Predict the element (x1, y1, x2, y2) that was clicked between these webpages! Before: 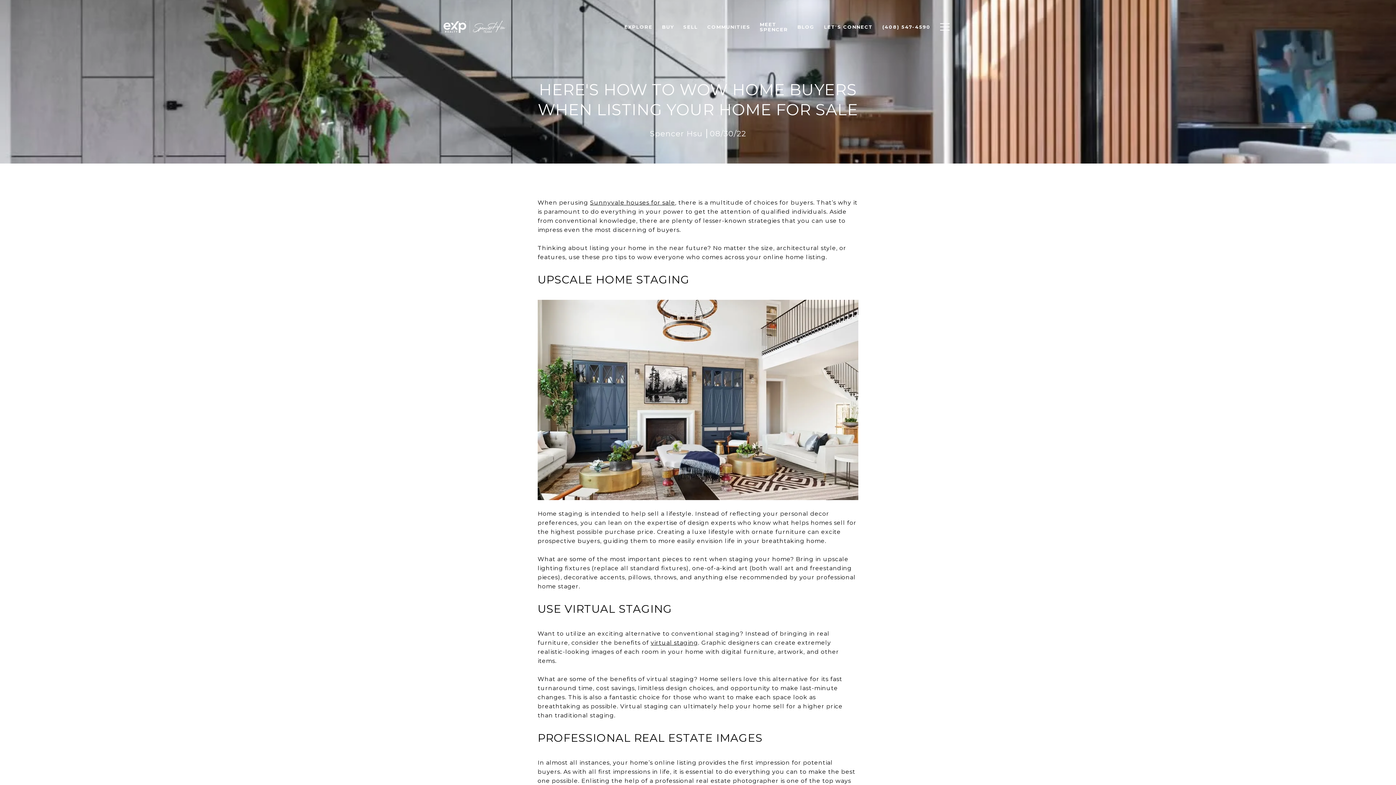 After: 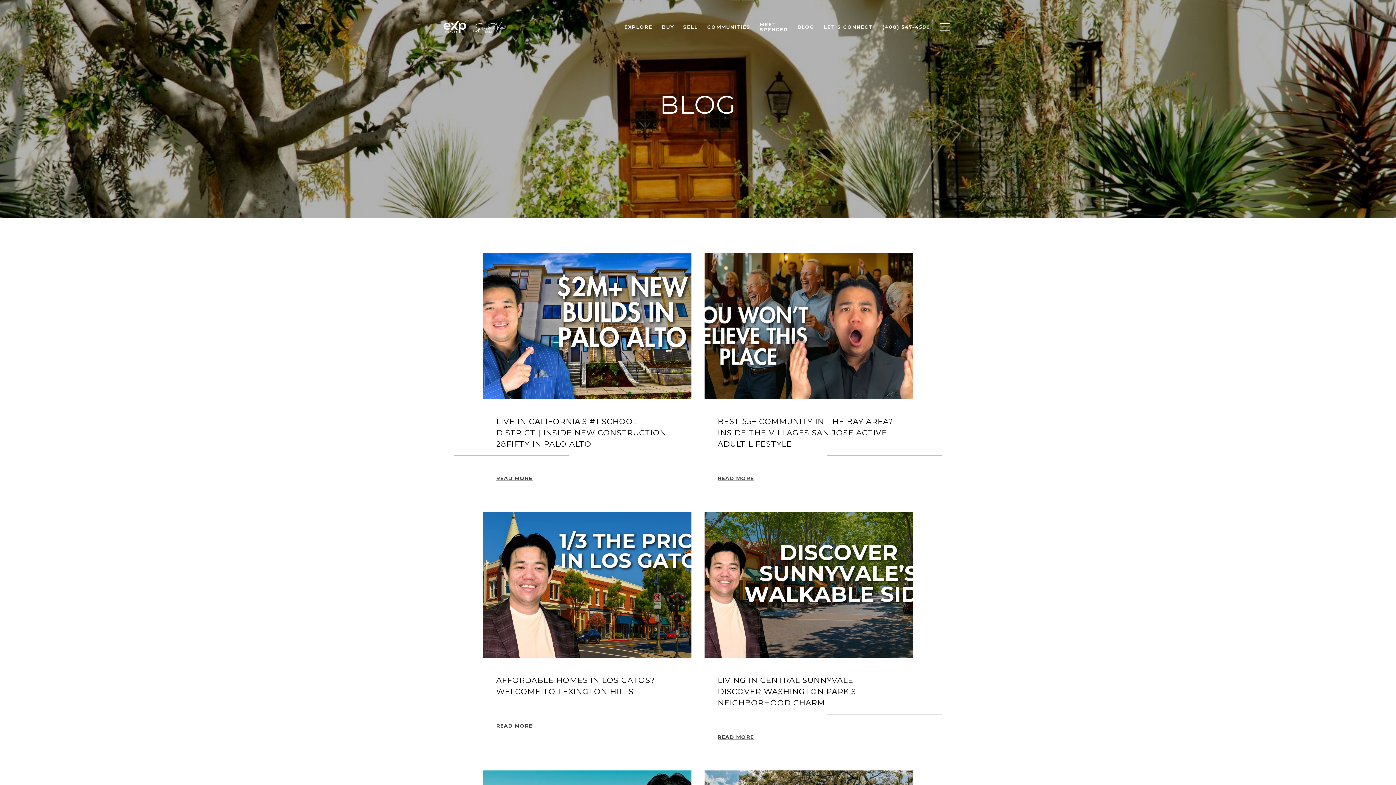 Action: bbox: (792, 20, 819, 33) label: BLOG